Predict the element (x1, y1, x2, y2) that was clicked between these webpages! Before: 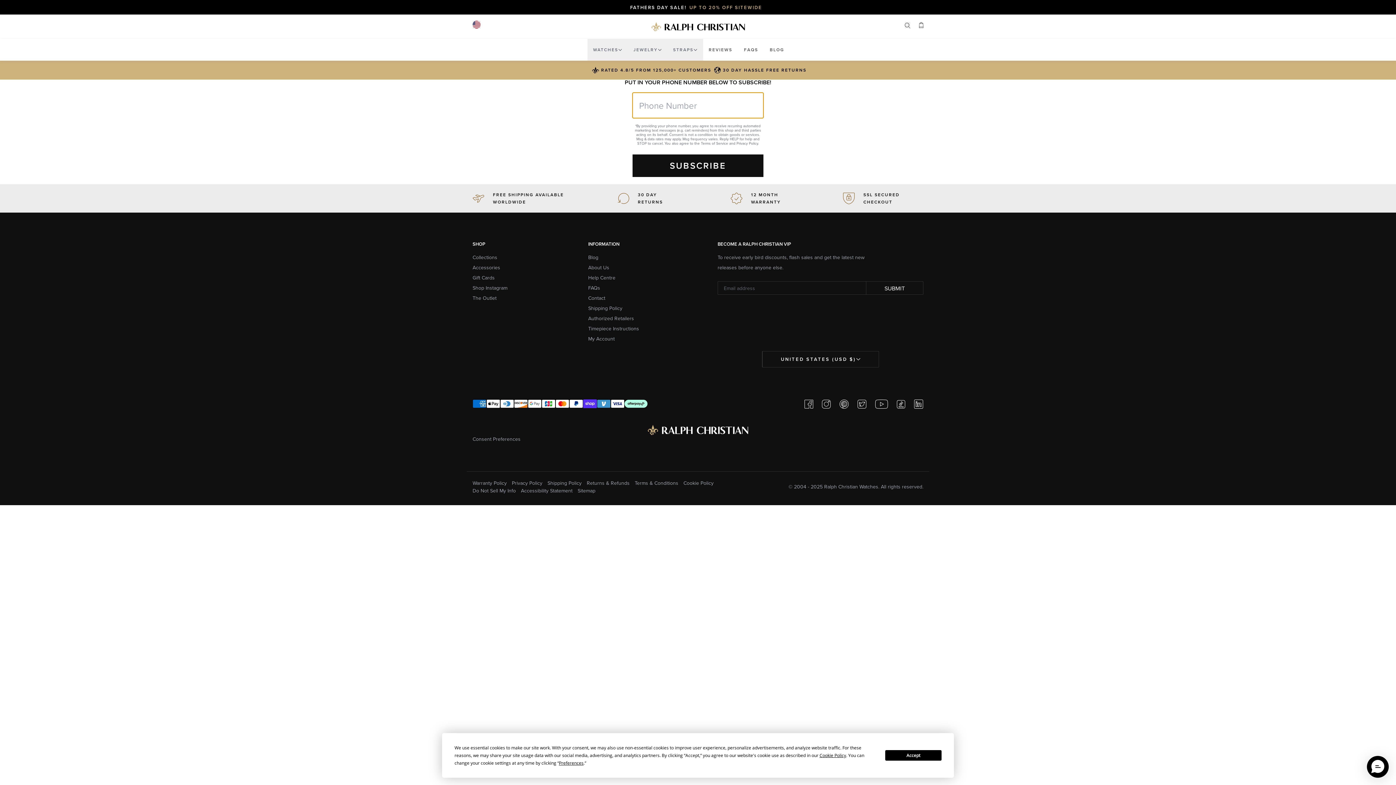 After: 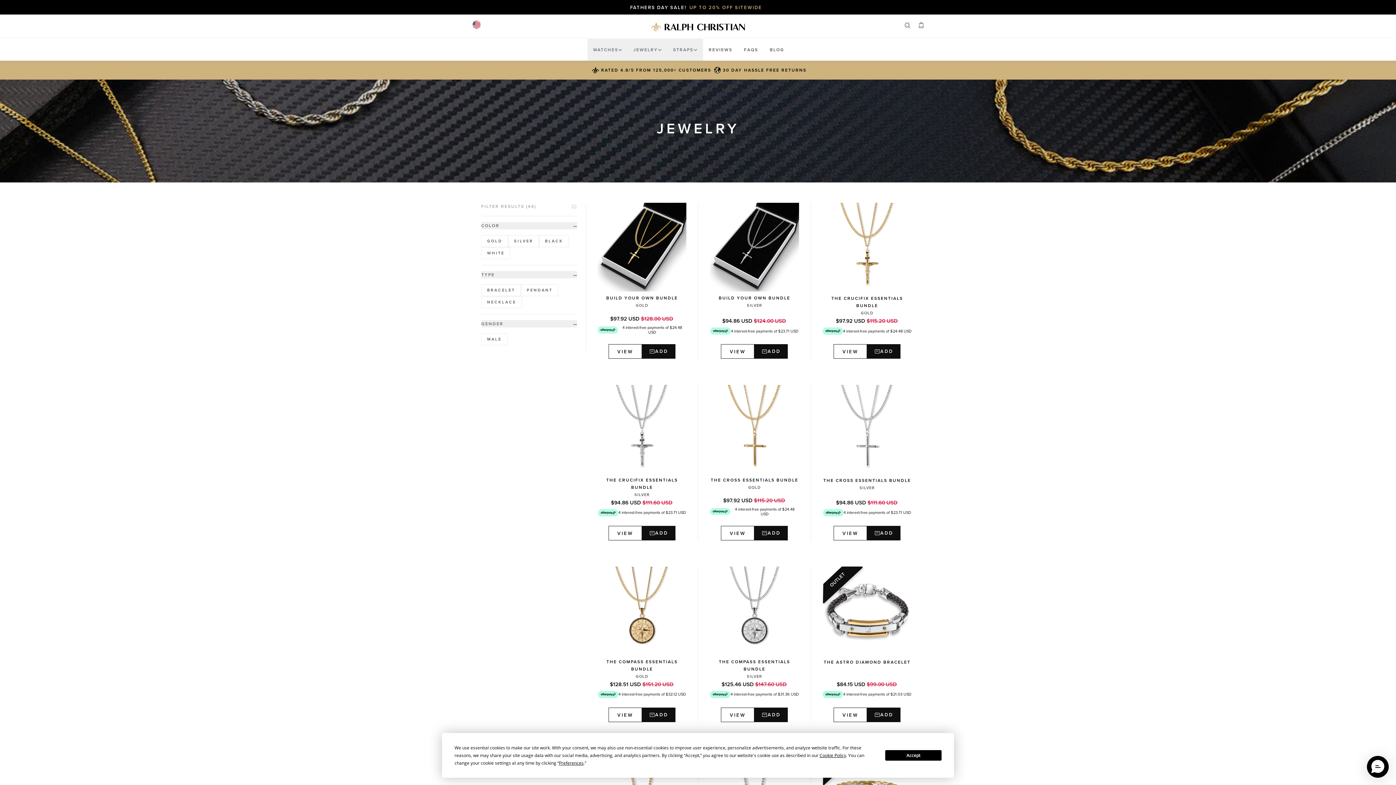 Action: label: Accessories bbox: (472, 264, 500, 271)